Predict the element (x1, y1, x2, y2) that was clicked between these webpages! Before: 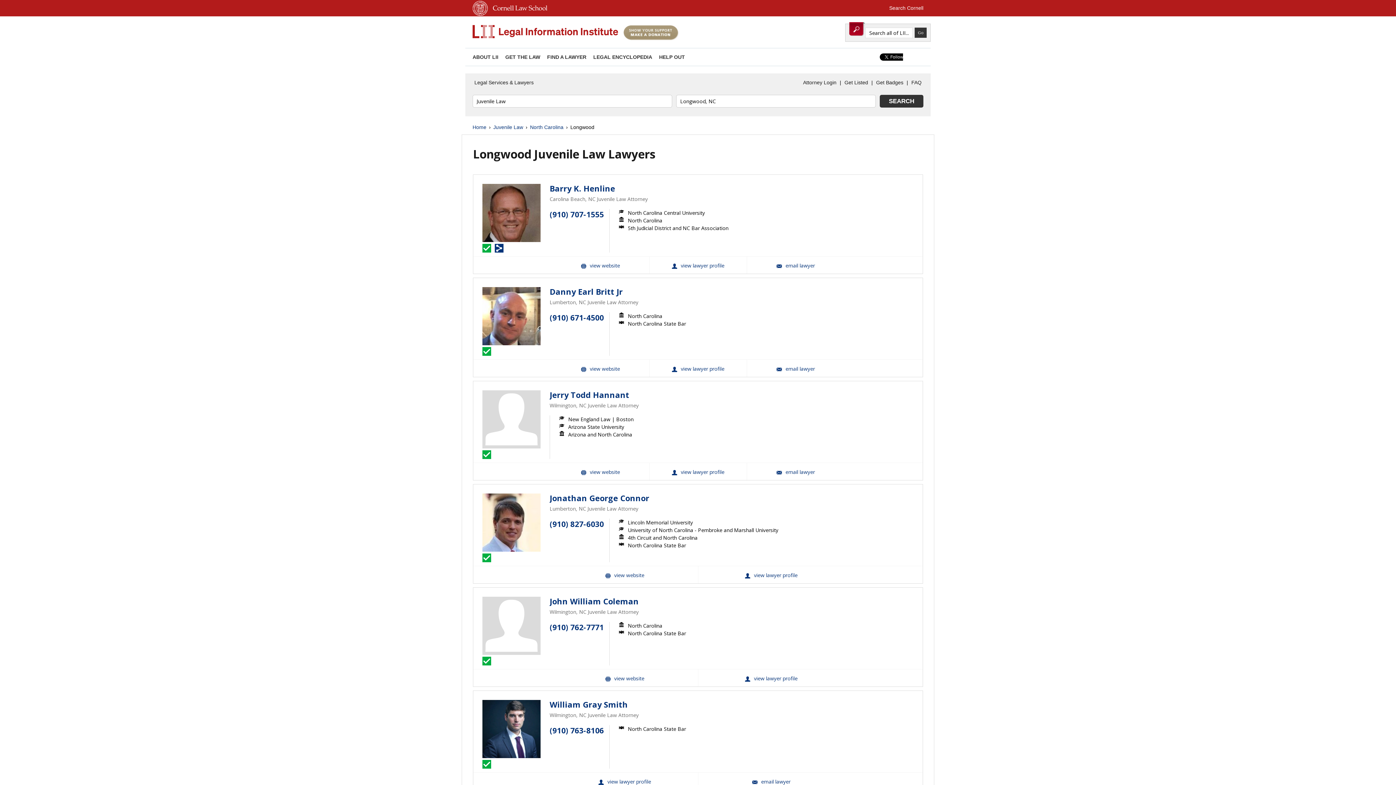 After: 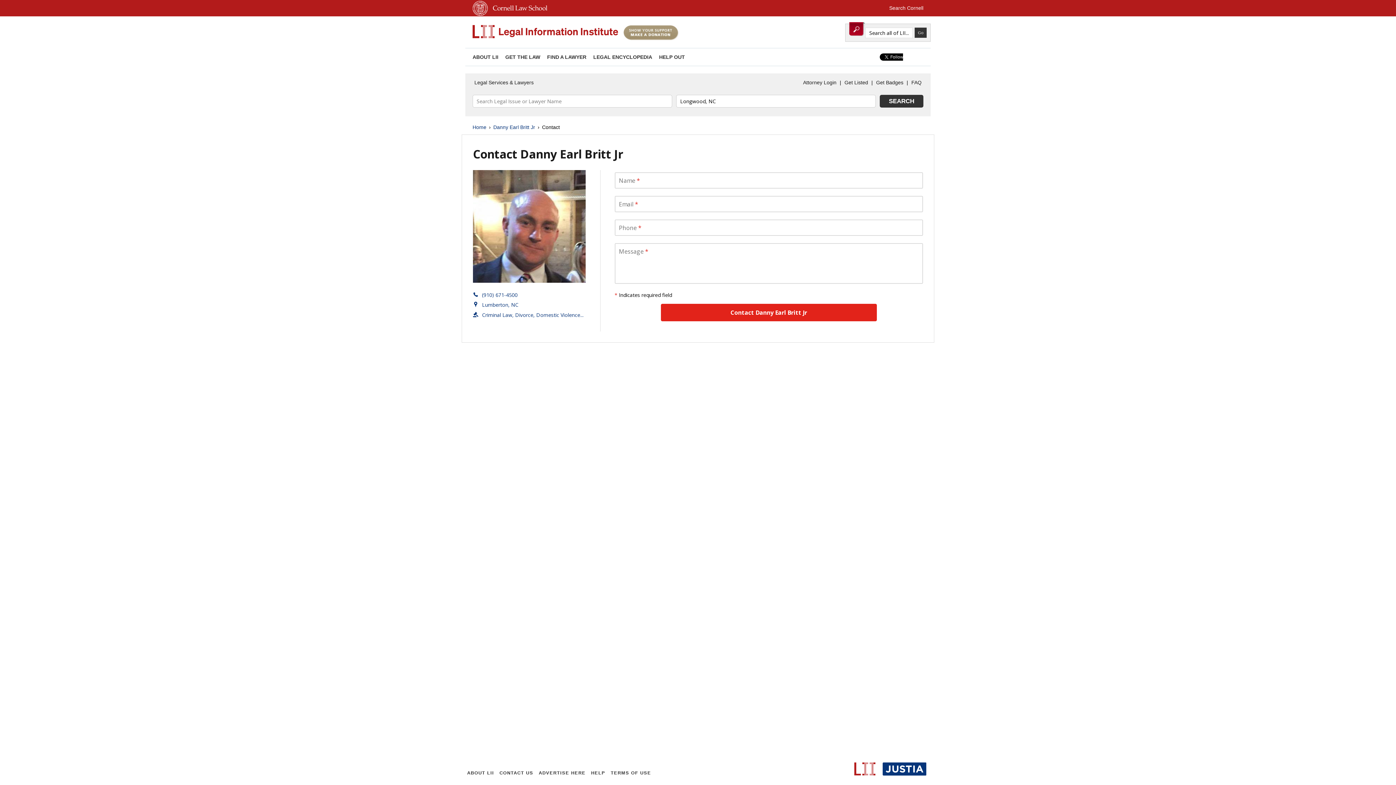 Action: label: Email Danny Earl Britt Jr bbox: (746, 360, 844, 377)